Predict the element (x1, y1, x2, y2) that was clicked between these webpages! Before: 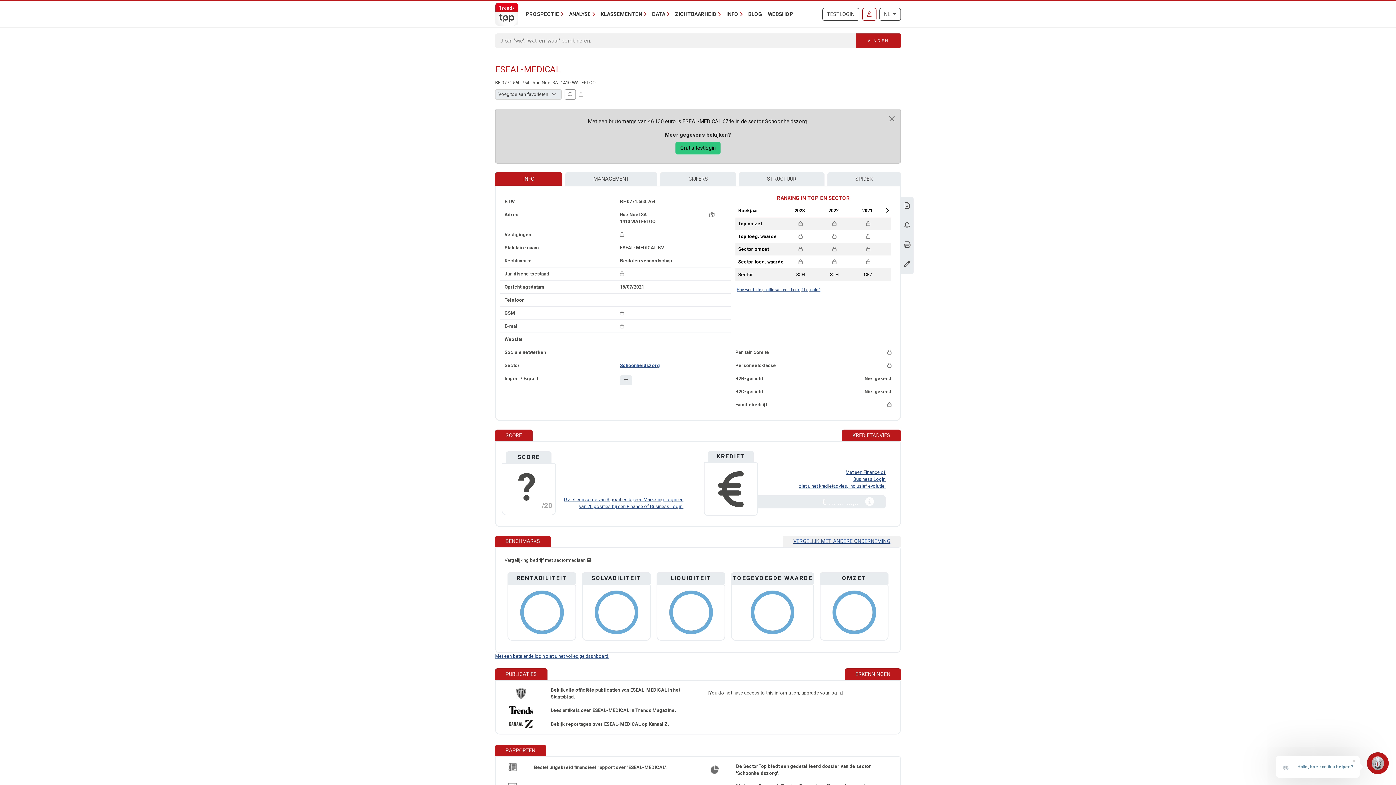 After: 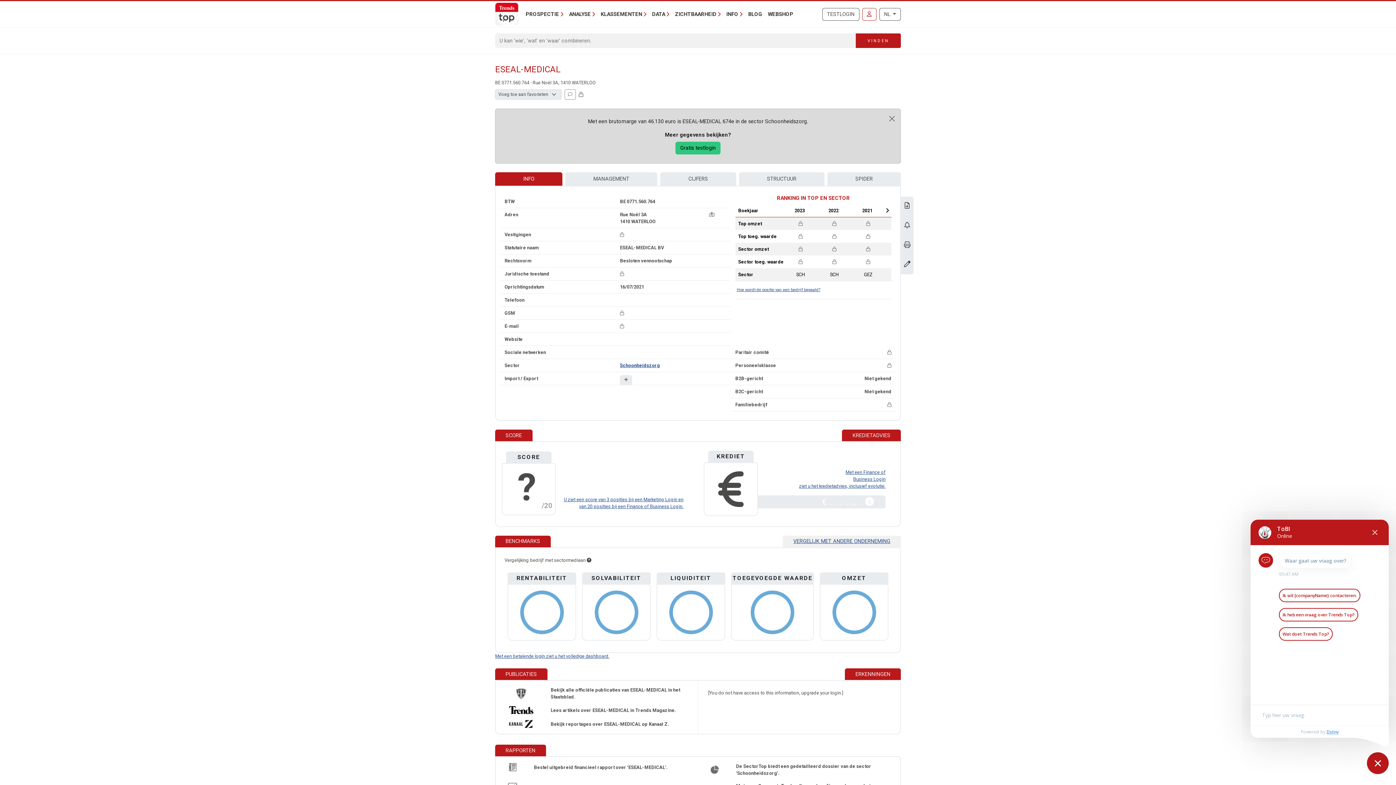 Action: bbox: (1352, 757, 1356, 765) label: ×